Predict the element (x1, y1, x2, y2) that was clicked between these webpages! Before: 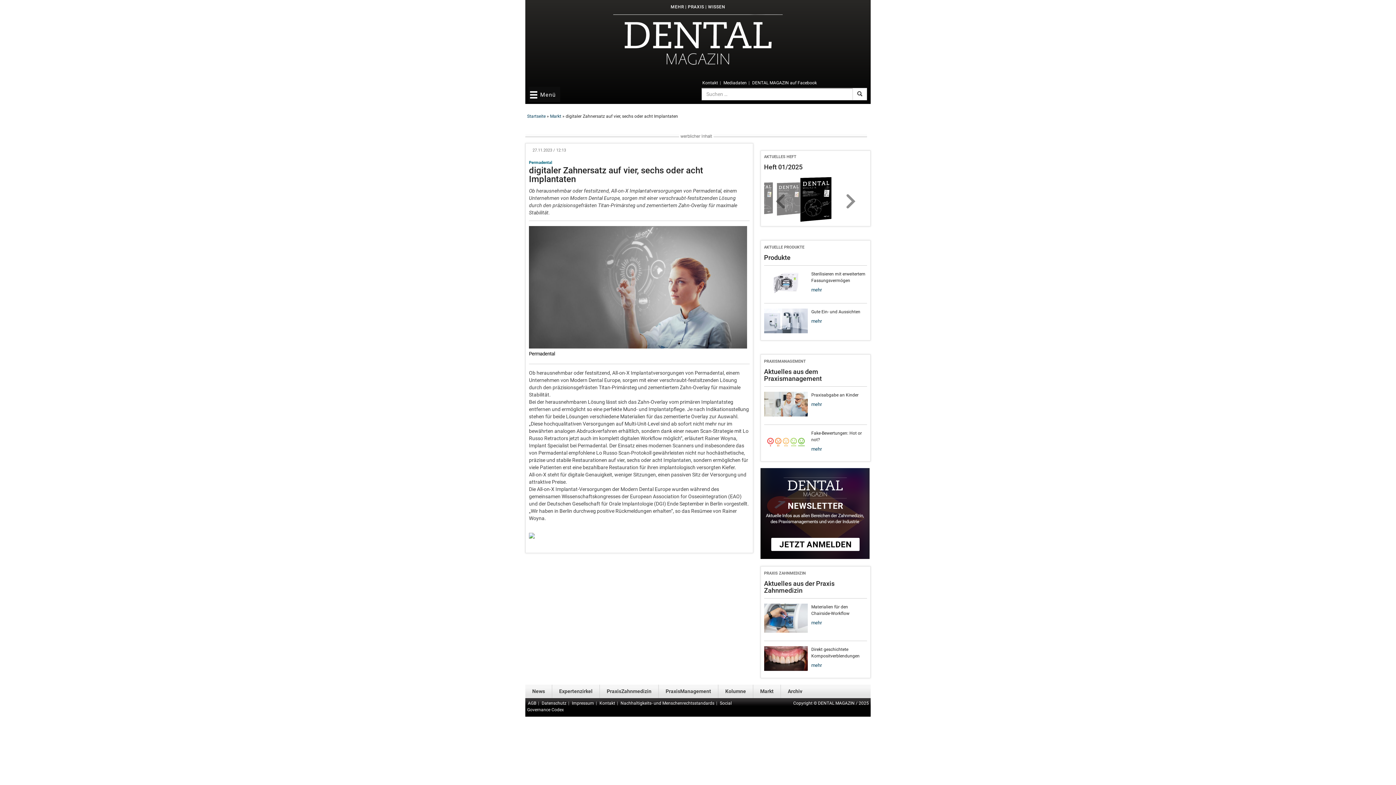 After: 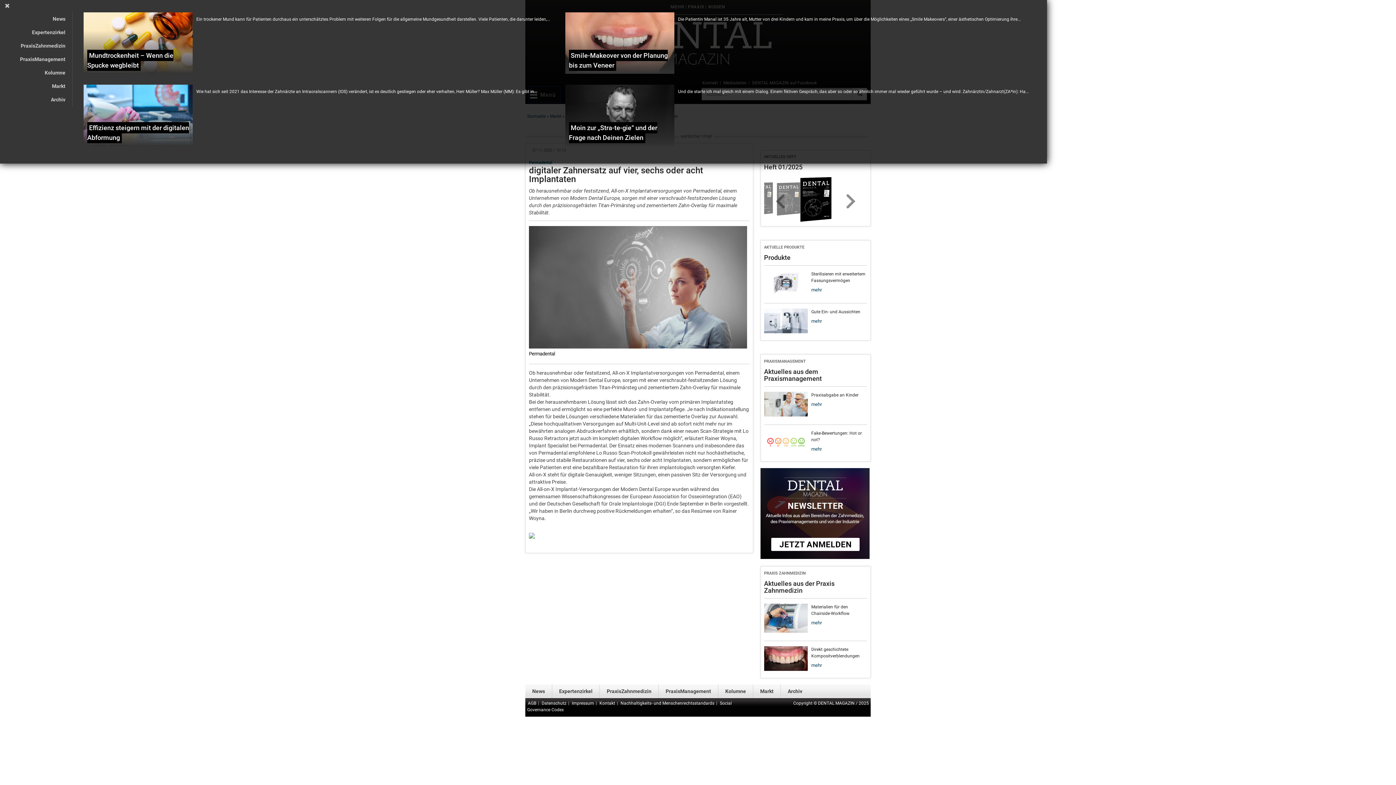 Action: label:  Menü bbox: (528, 87, 560, 102)